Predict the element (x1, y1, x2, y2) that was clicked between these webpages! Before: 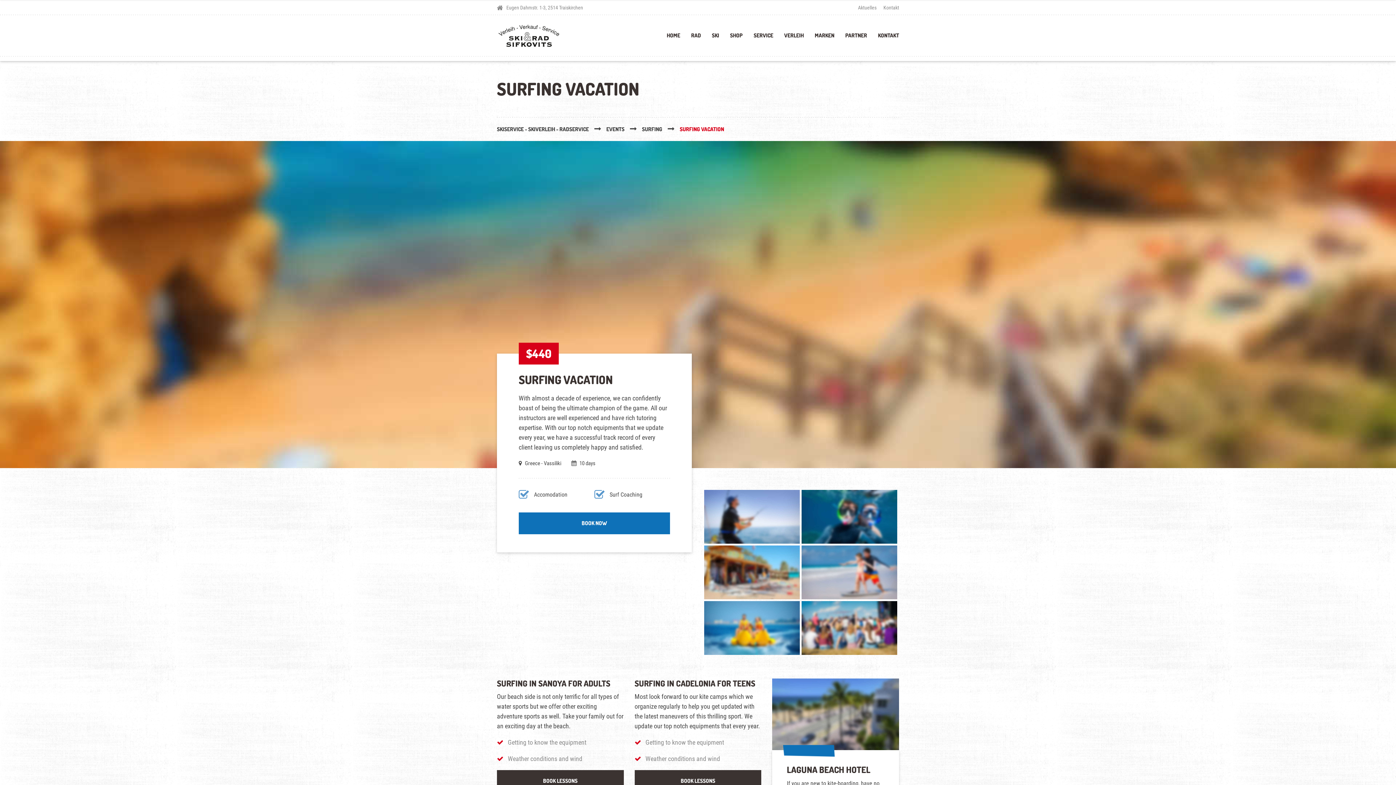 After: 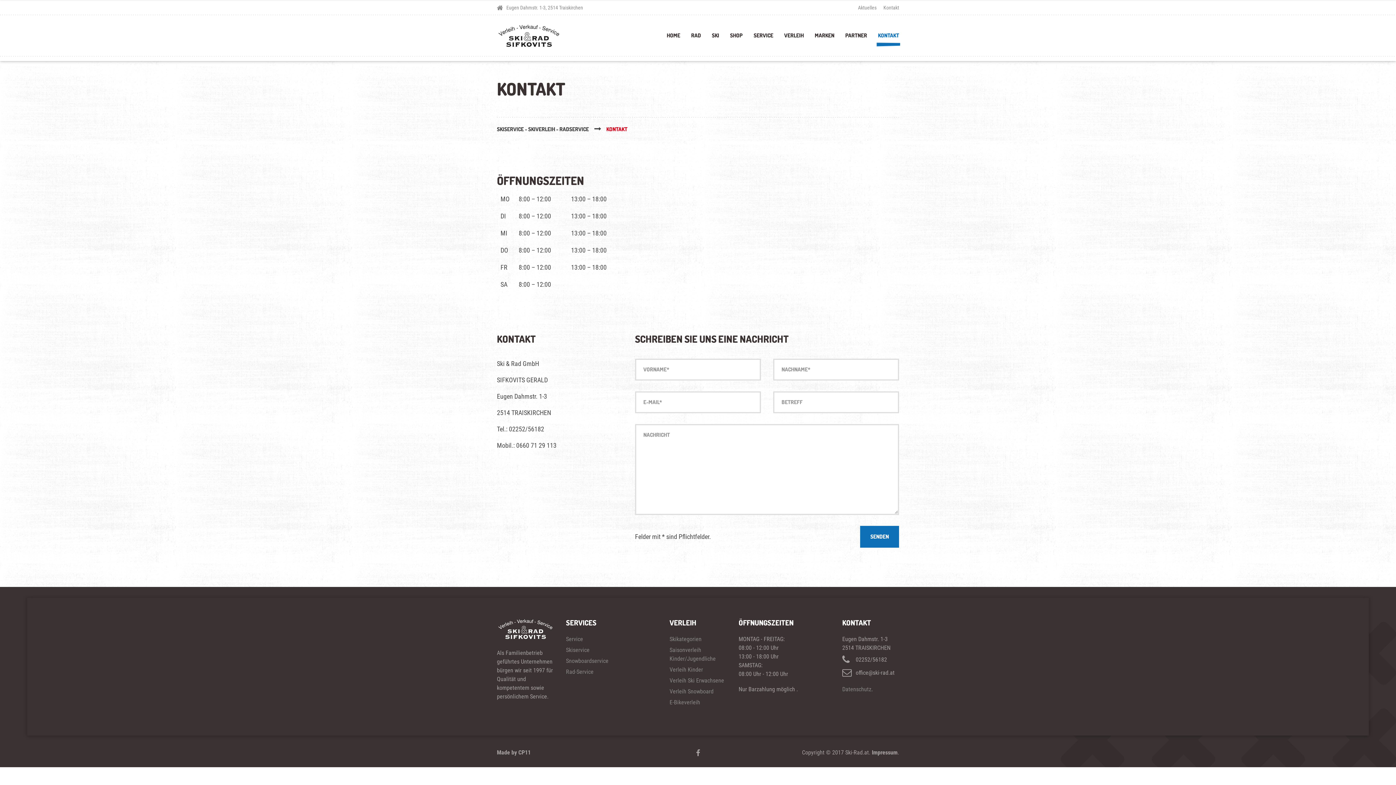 Action: bbox: (880, 0, 899, 14) label: Kontakt